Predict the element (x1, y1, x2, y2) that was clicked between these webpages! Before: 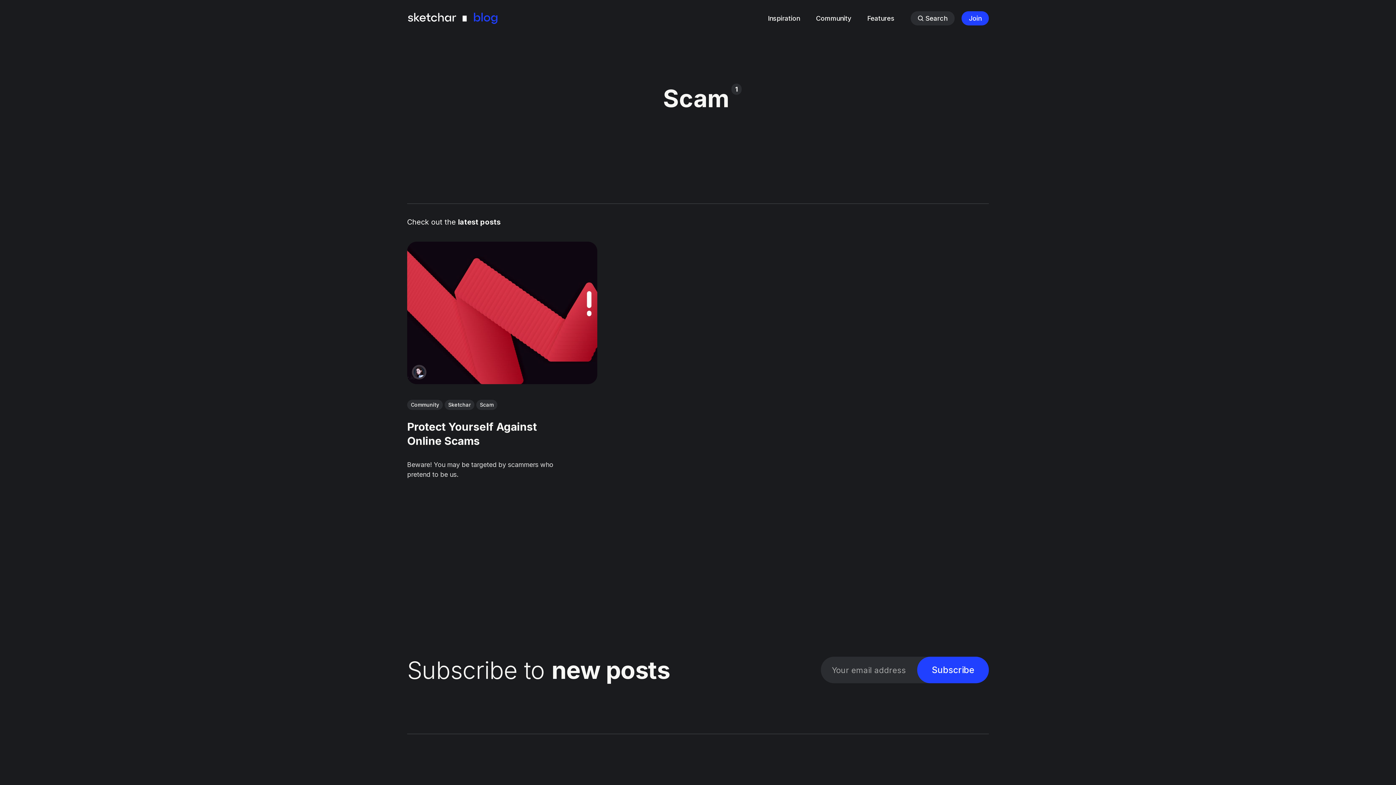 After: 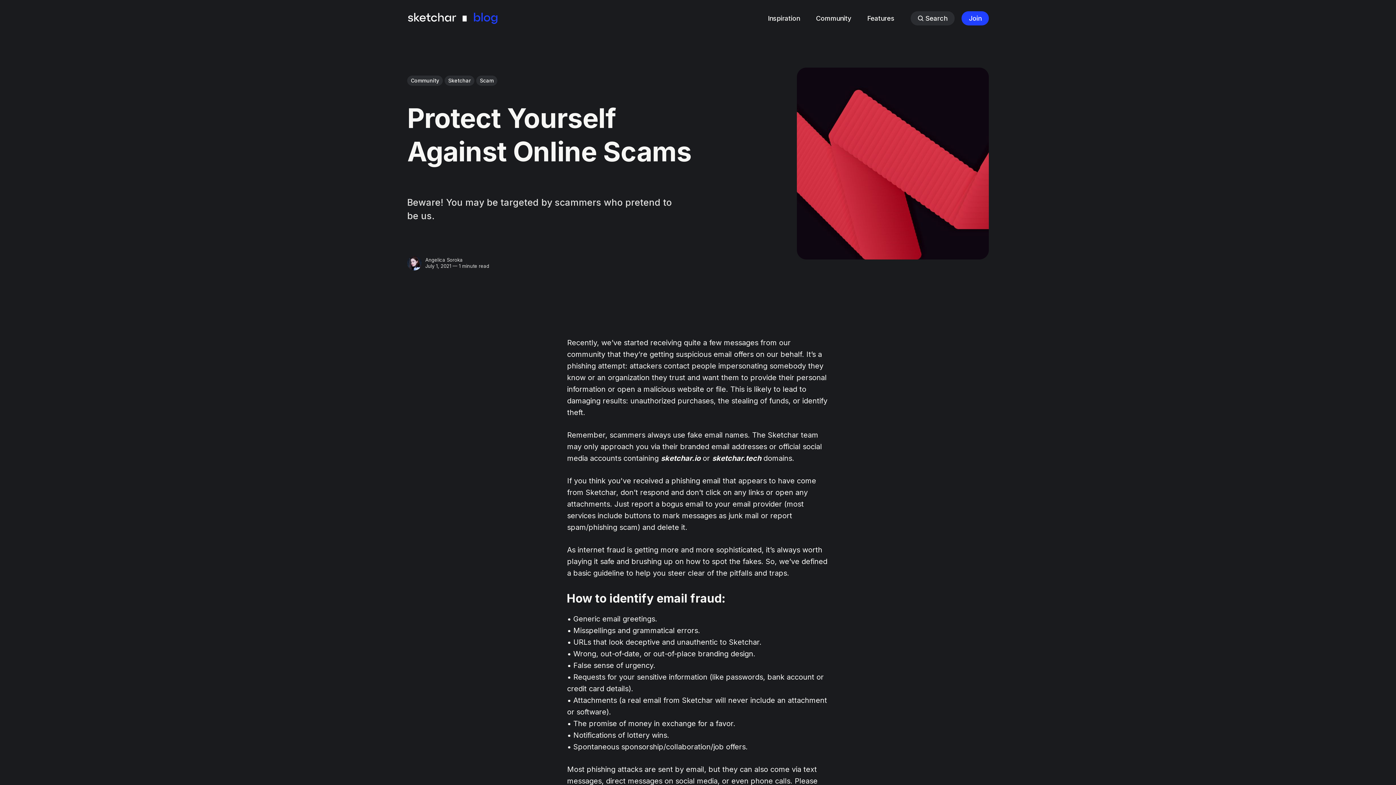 Action: label: Protect Yourself Against Online Scams bbox: (407, 241, 597, 384)